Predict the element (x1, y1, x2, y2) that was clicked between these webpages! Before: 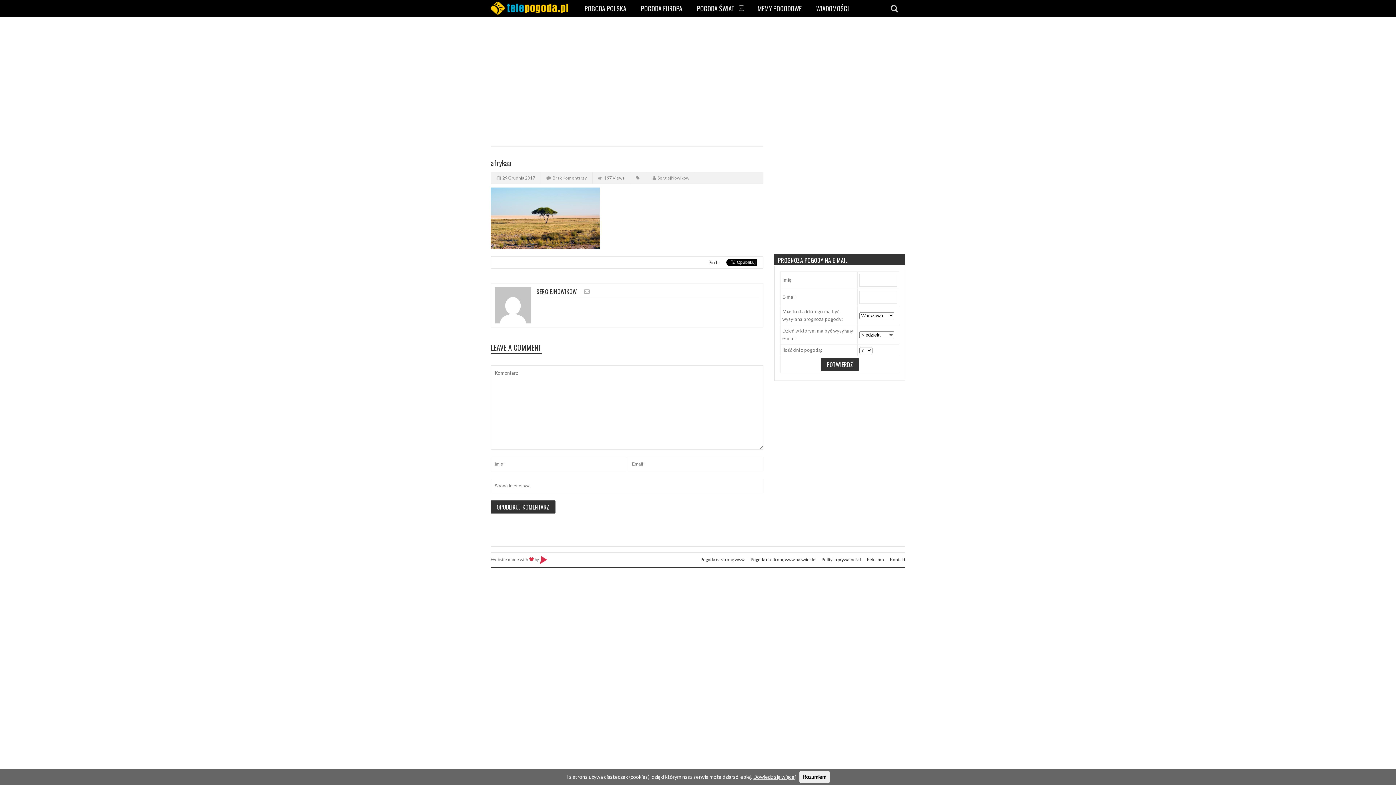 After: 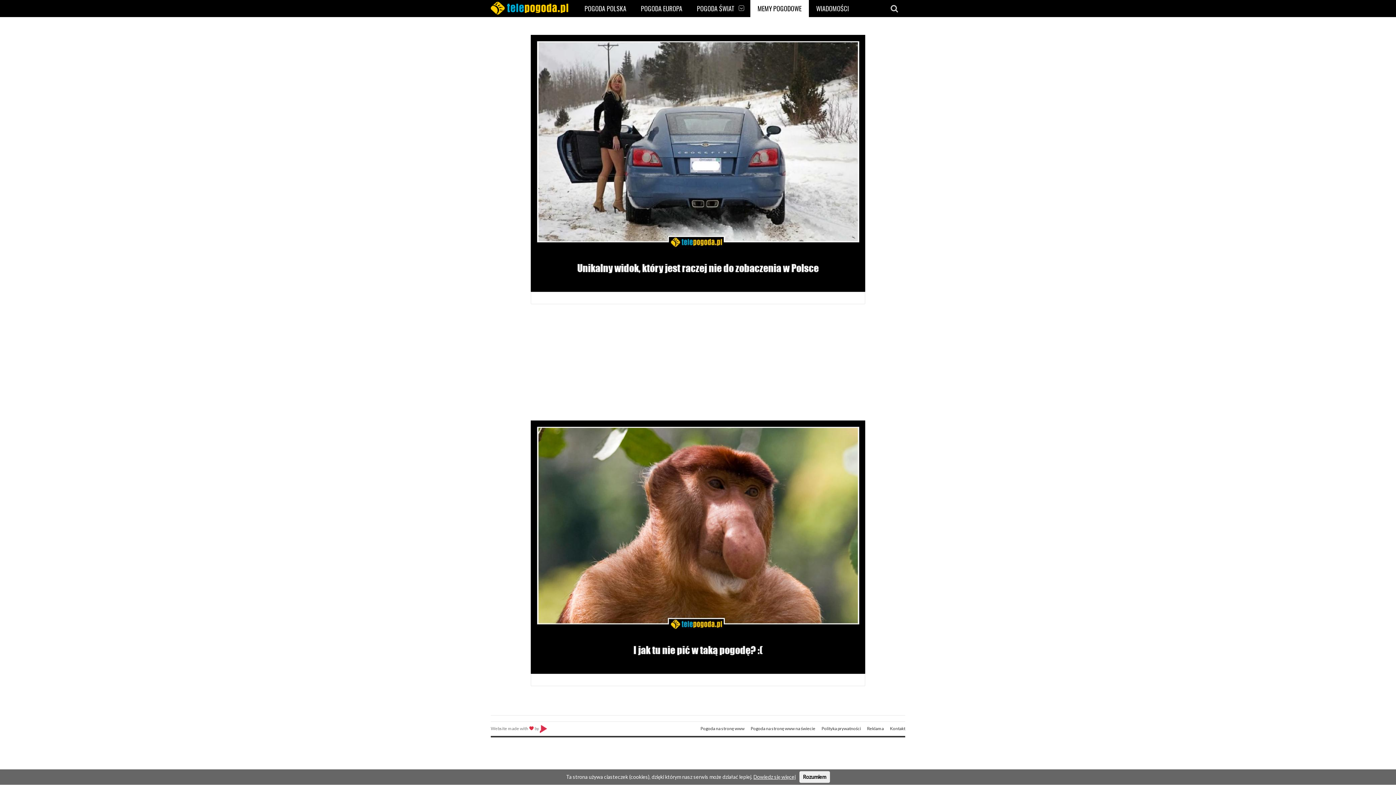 Action: label: MEMY POGODOWE bbox: (750, 0, 809, 17)